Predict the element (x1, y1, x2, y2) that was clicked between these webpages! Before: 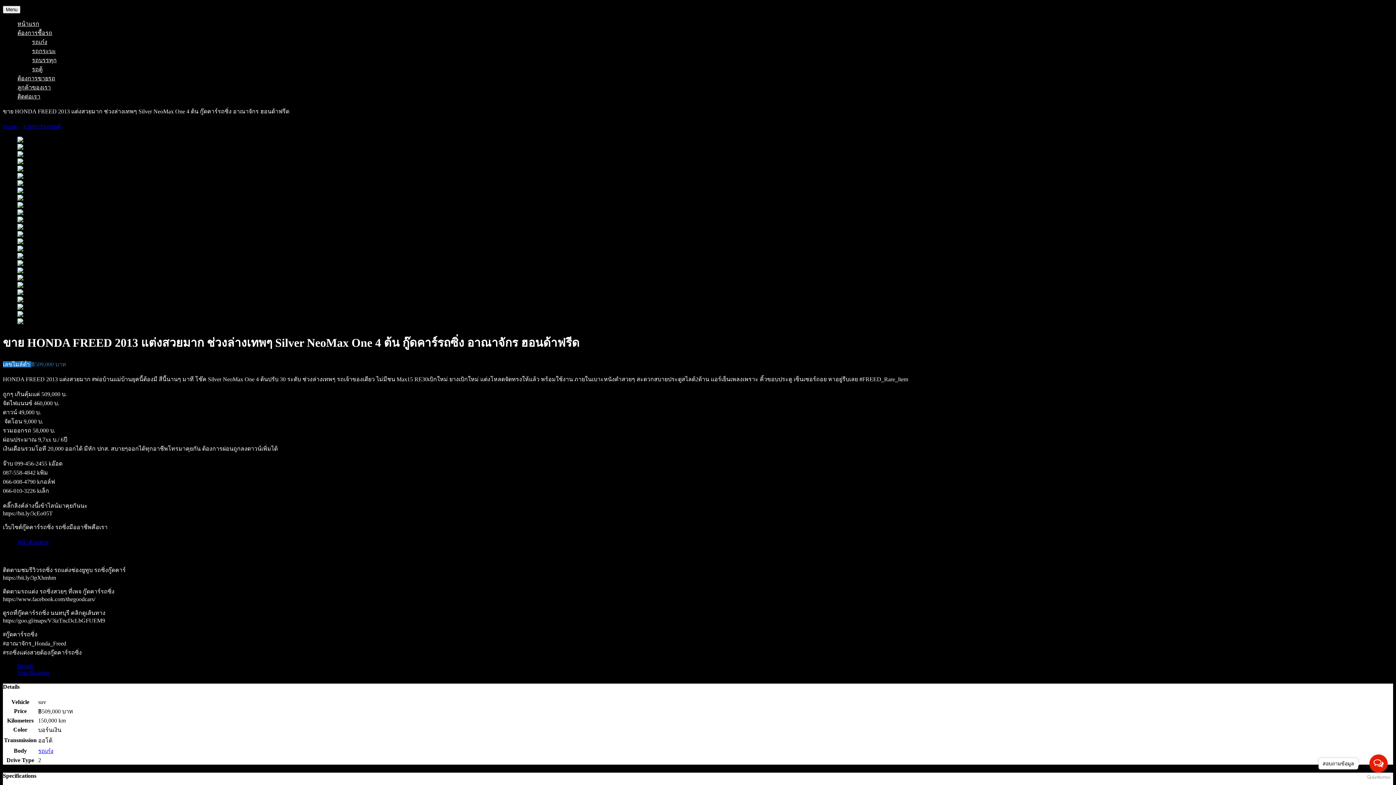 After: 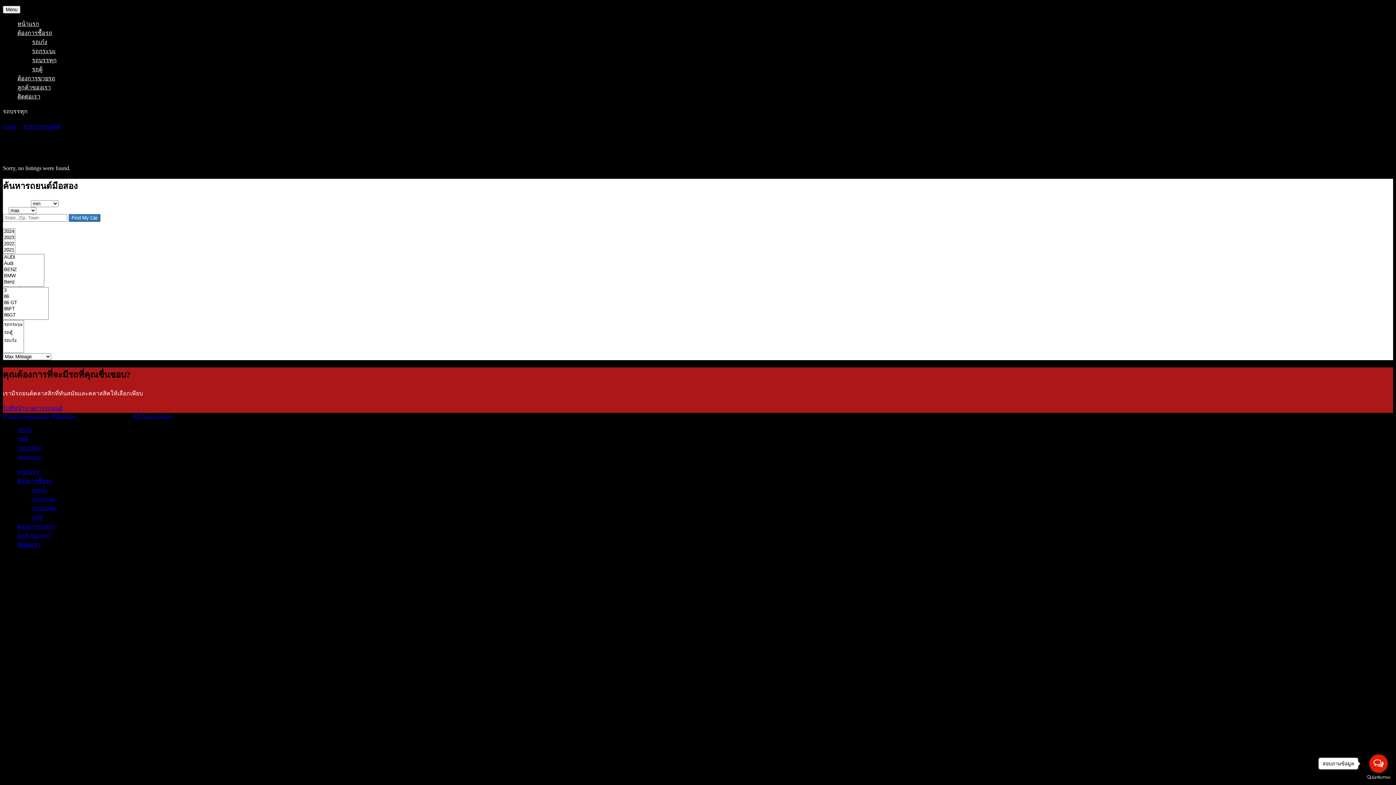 Action: label: รถบรรทุก bbox: (32, 57, 56, 63)